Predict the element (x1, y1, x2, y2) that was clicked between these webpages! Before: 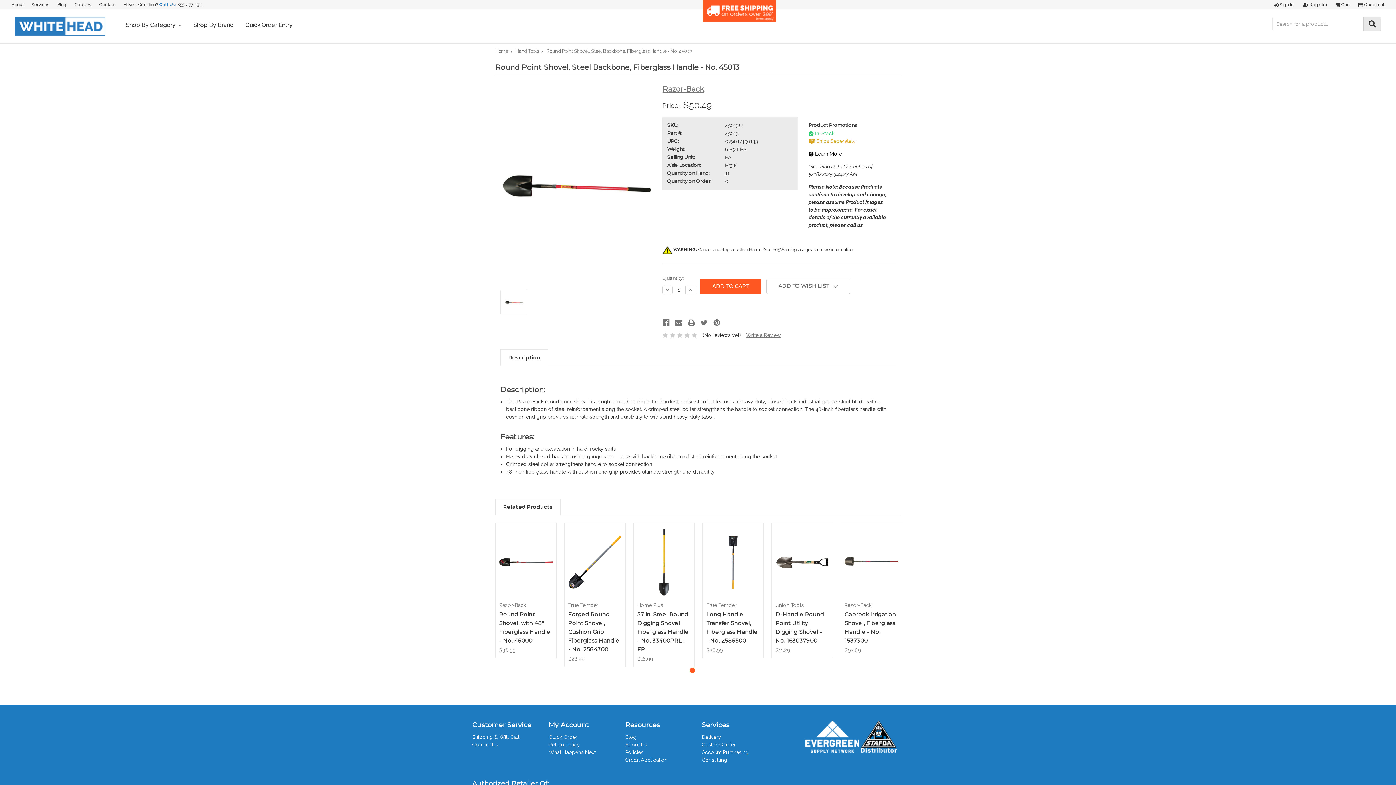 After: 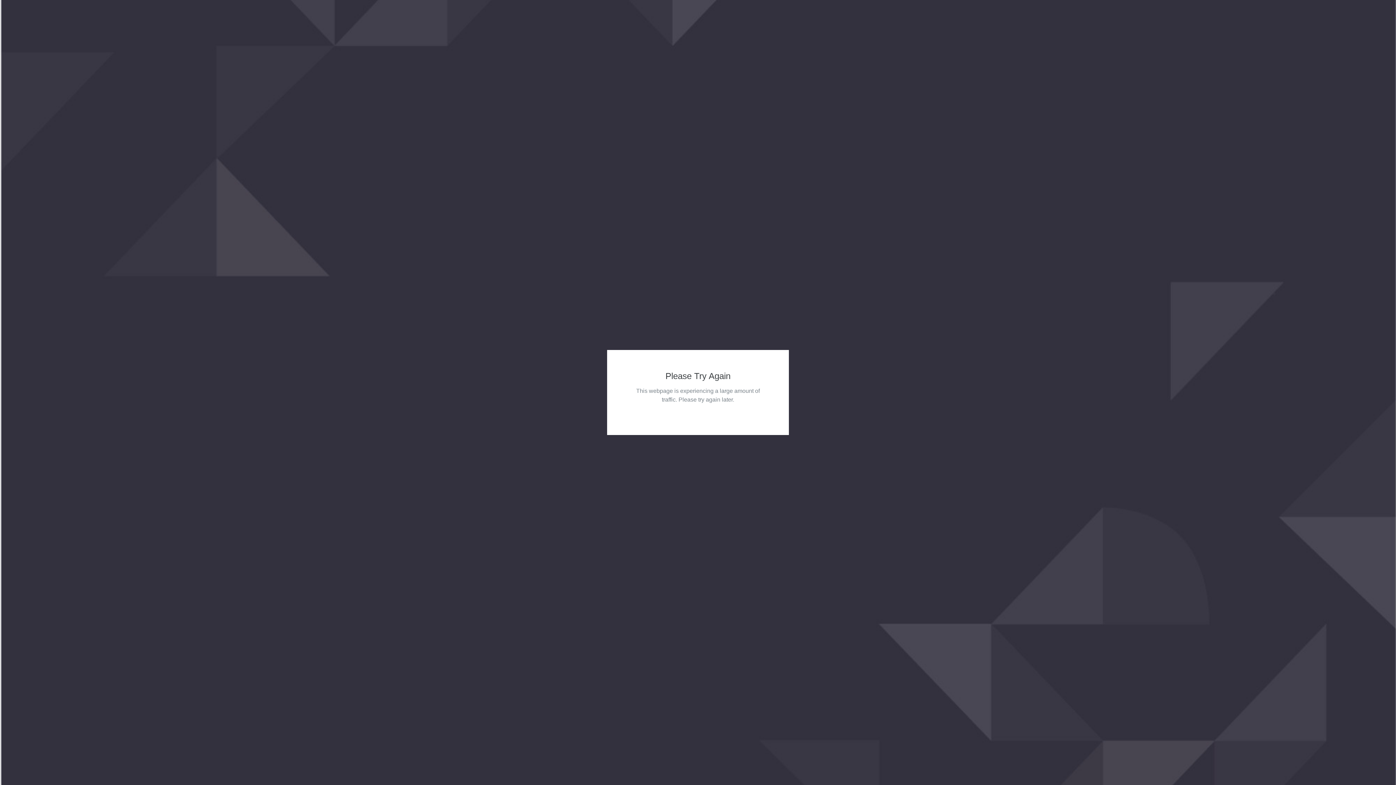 Action: bbox: (548, 742, 580, 748) label: Return Policy